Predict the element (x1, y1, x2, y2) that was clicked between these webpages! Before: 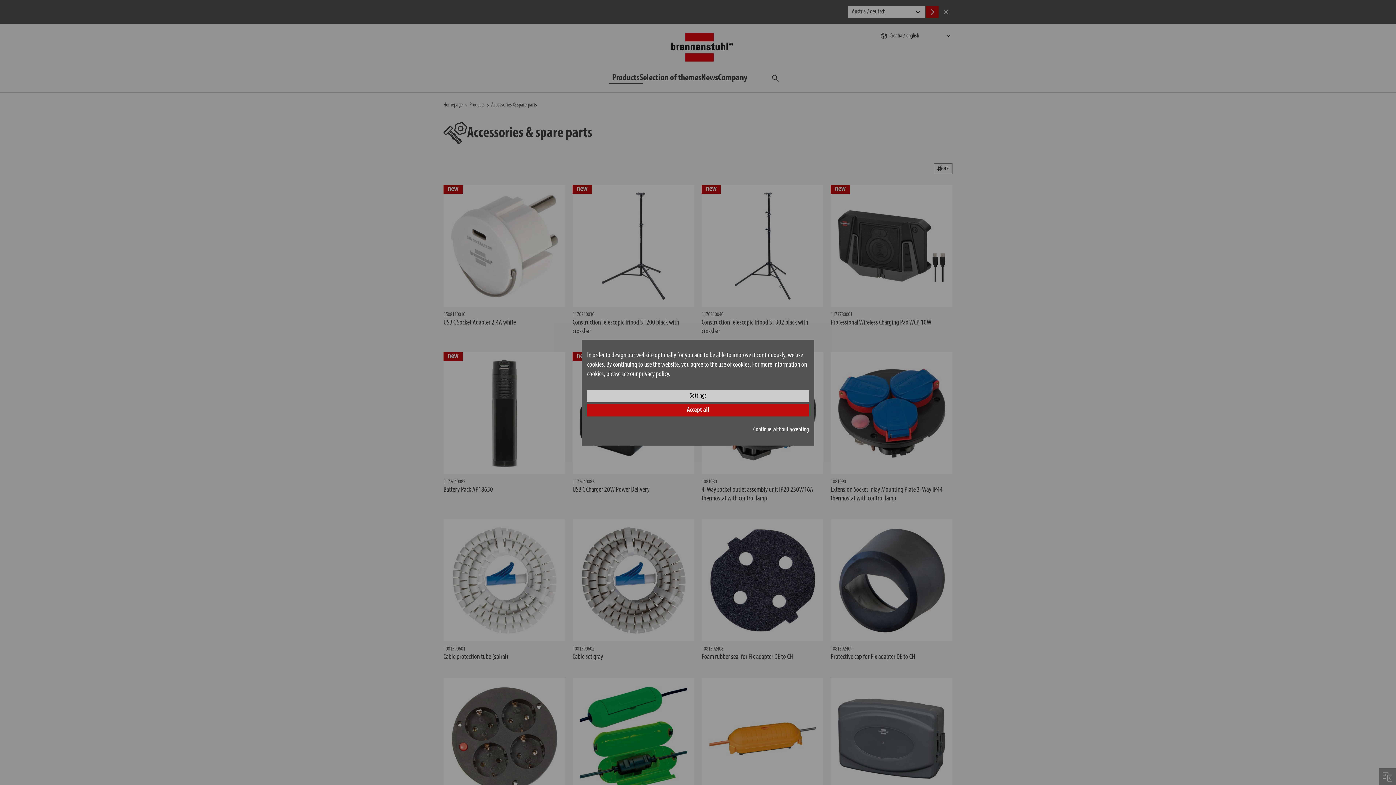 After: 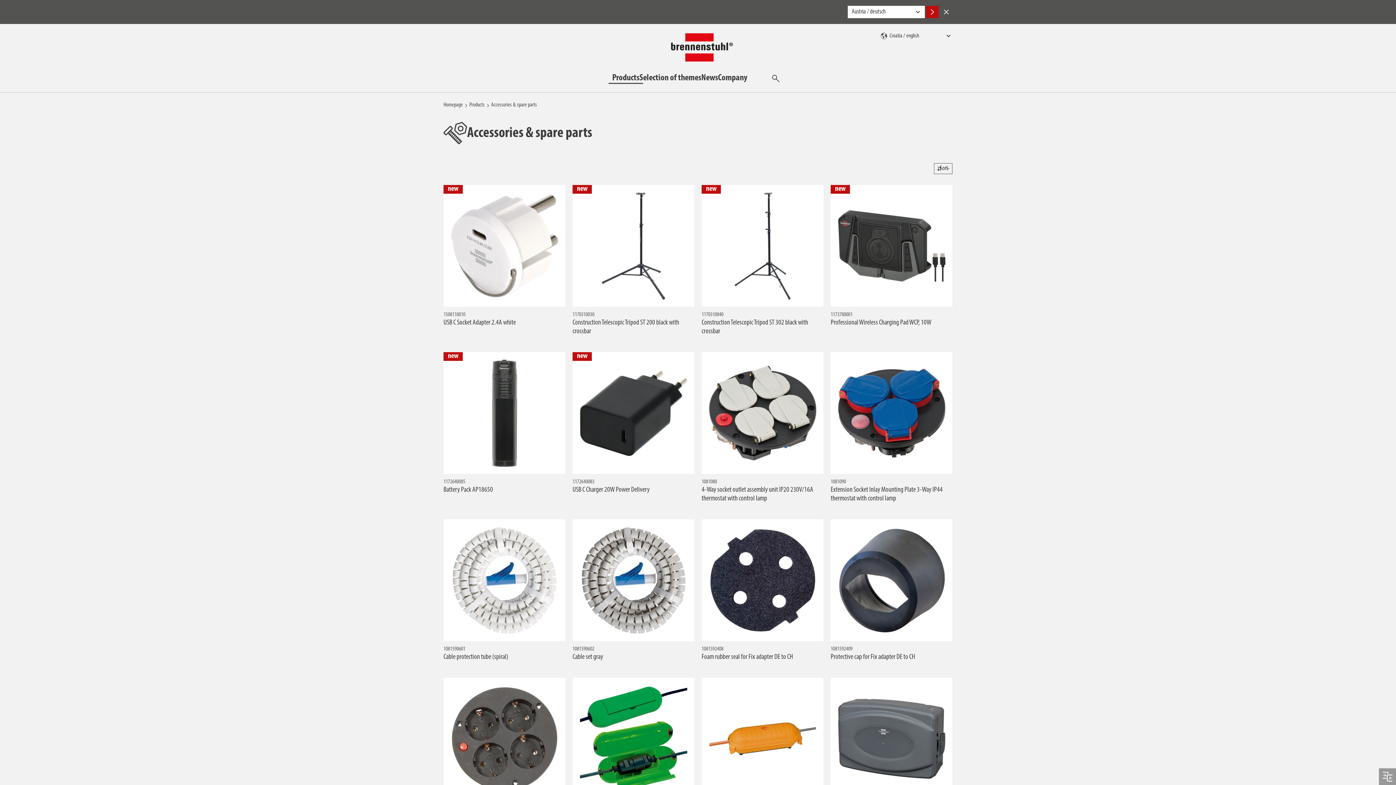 Action: bbox: (753, 426, 809, 433) label: Continue without accepting